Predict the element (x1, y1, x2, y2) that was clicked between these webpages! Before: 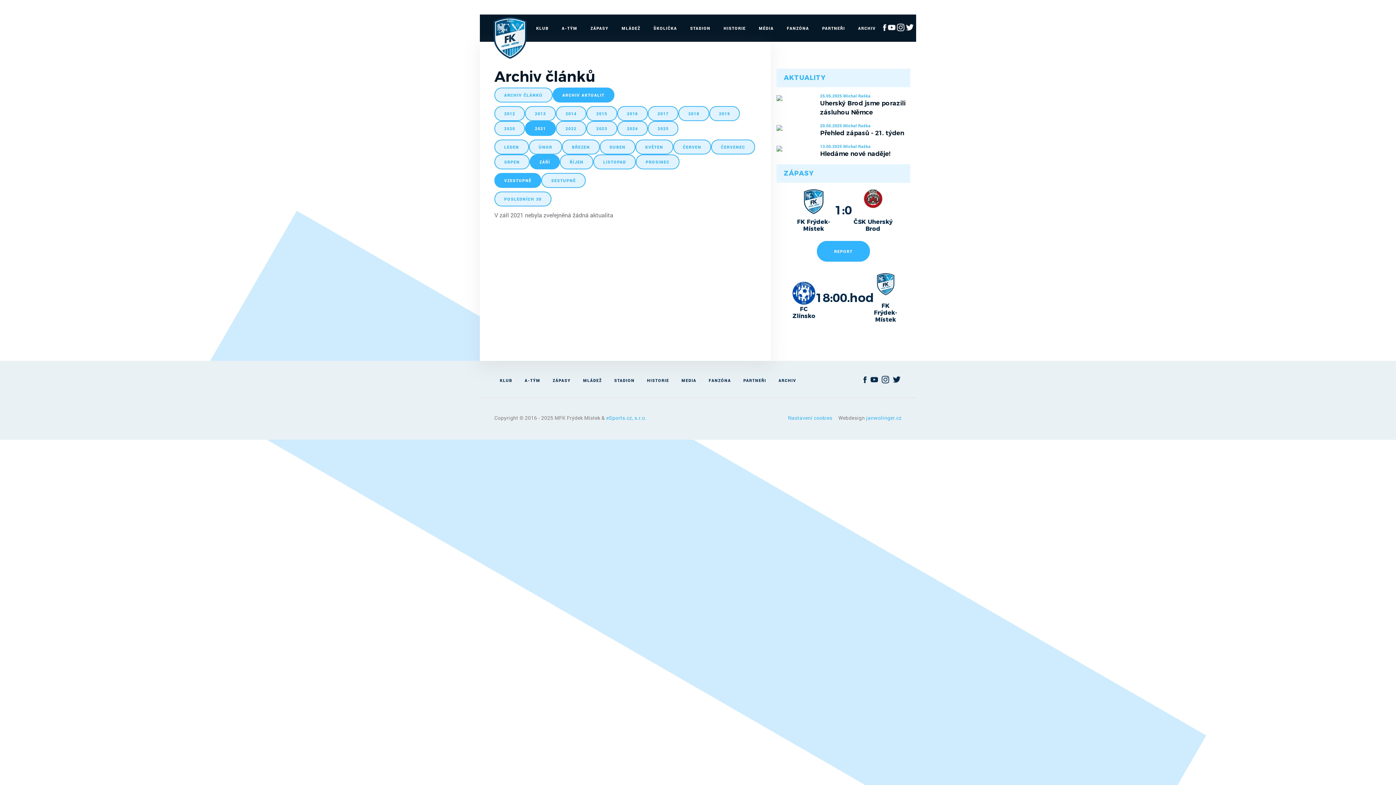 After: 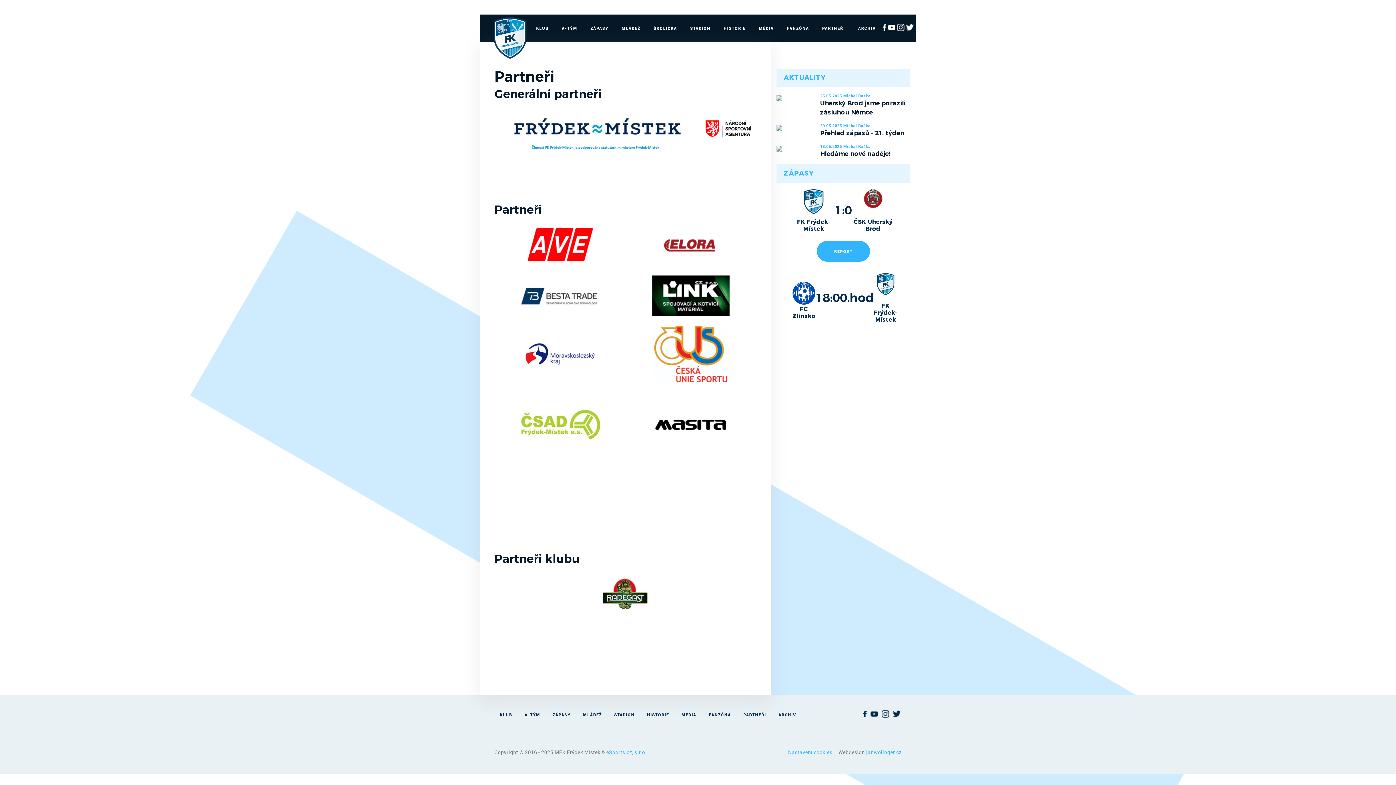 Action: bbox: (818, 14, 848, 41) label: PARTNEŘI